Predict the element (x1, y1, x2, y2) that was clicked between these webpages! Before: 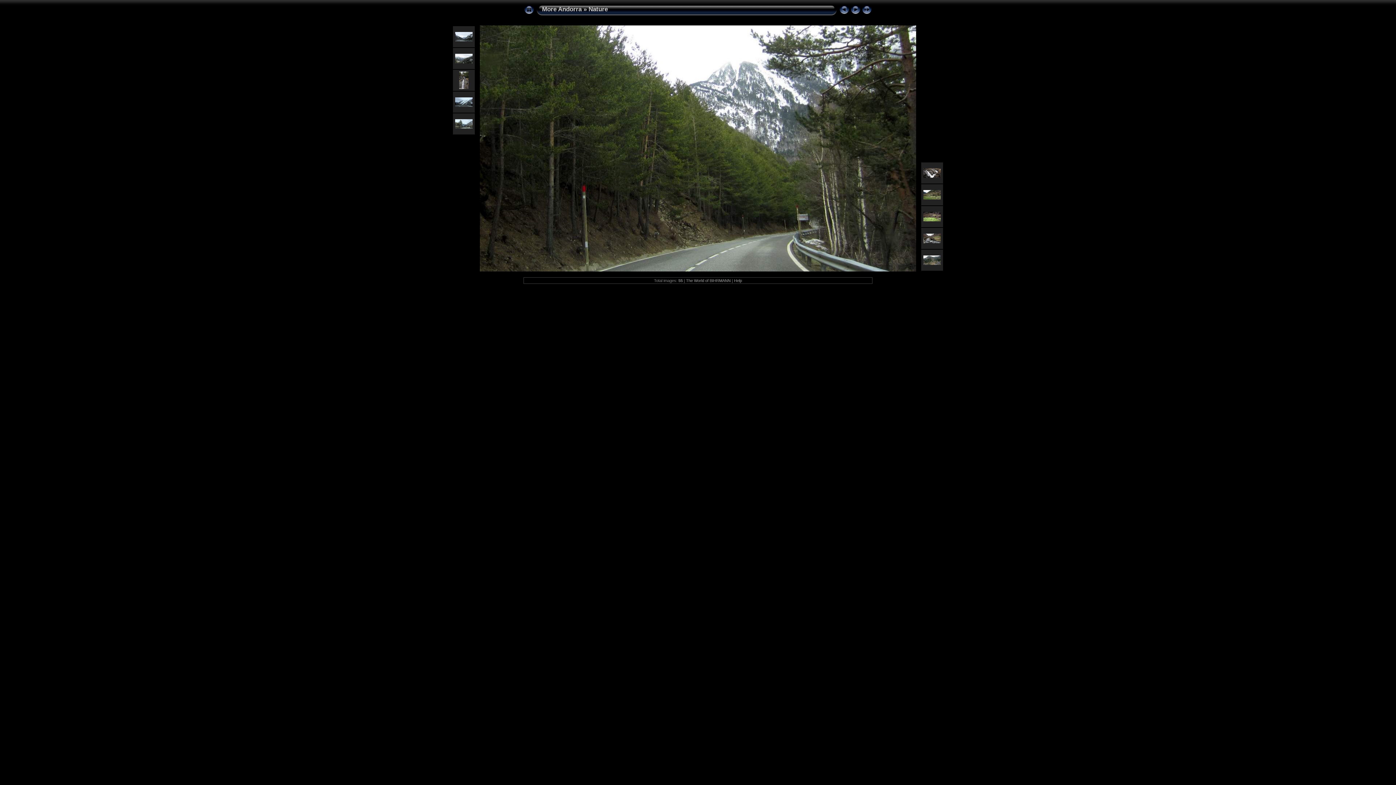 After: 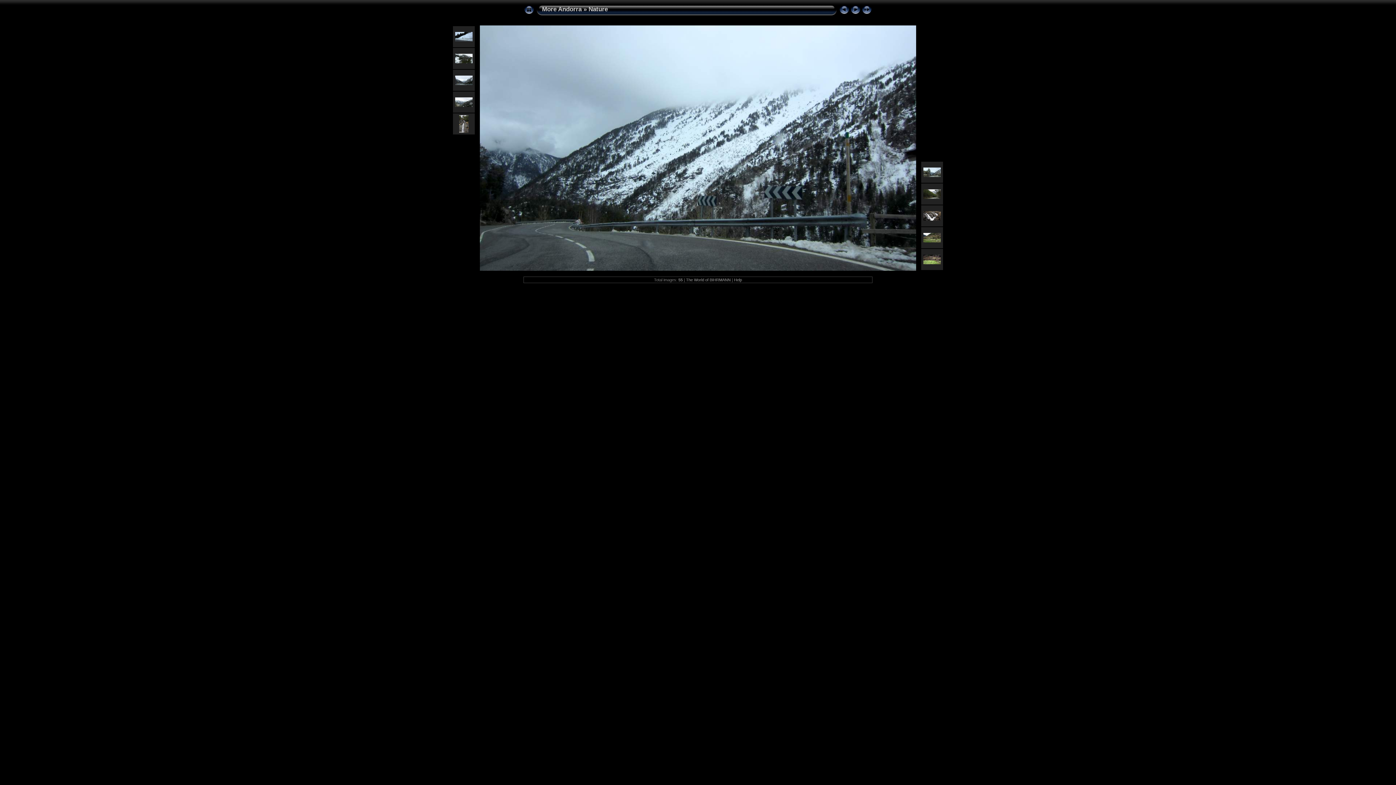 Action: bbox: (455, 102, 472, 108)